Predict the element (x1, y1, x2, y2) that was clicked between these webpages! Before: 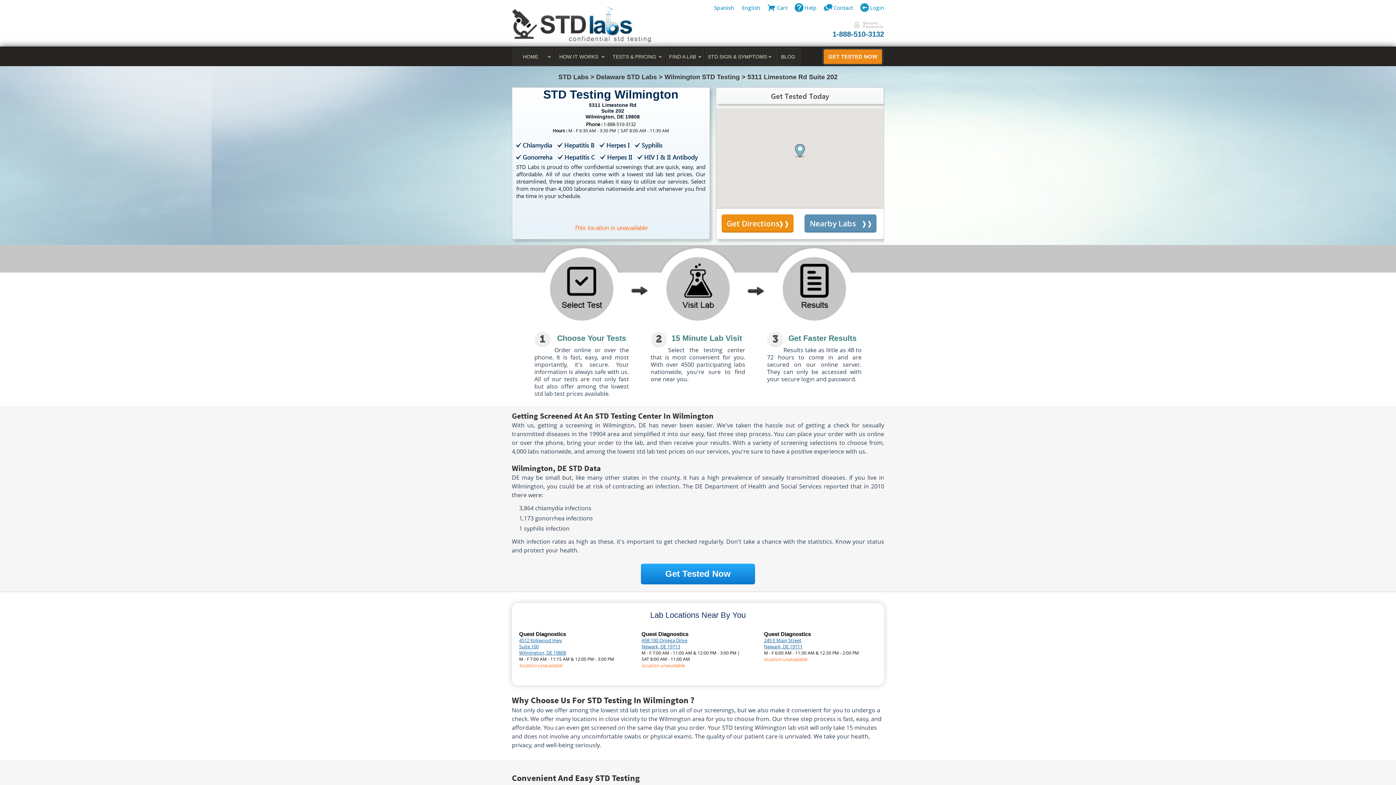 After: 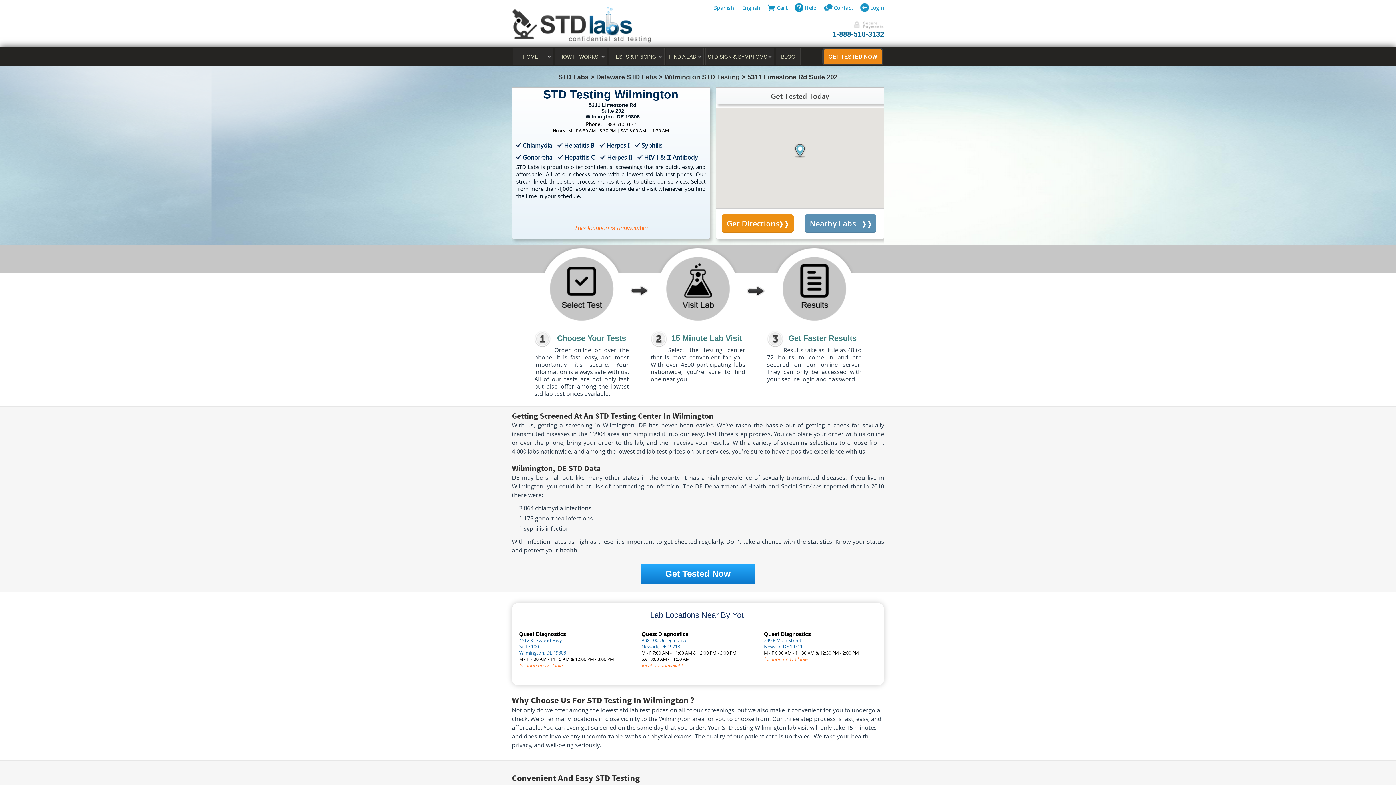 Action: bbox: (829, 30, 884, 38) label: 1-888-510-3132